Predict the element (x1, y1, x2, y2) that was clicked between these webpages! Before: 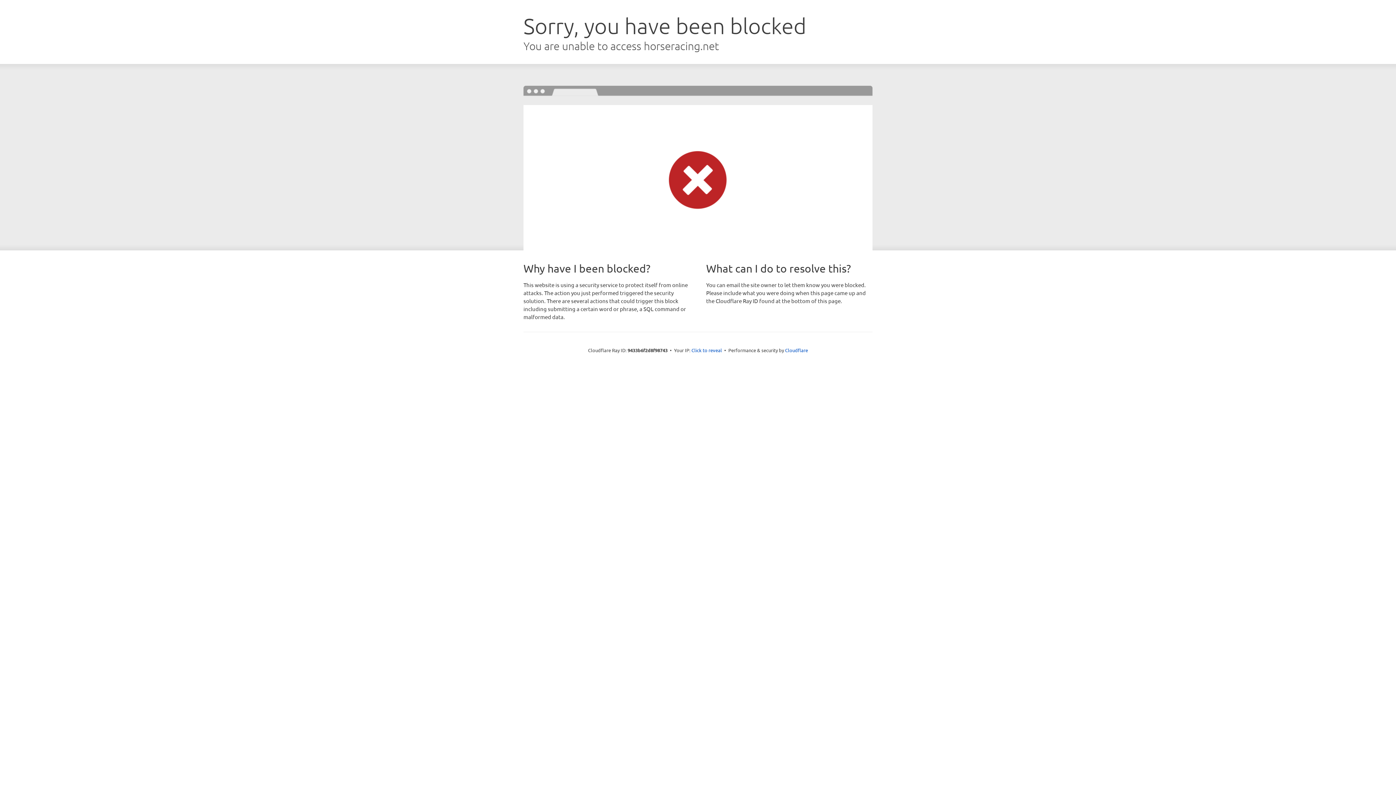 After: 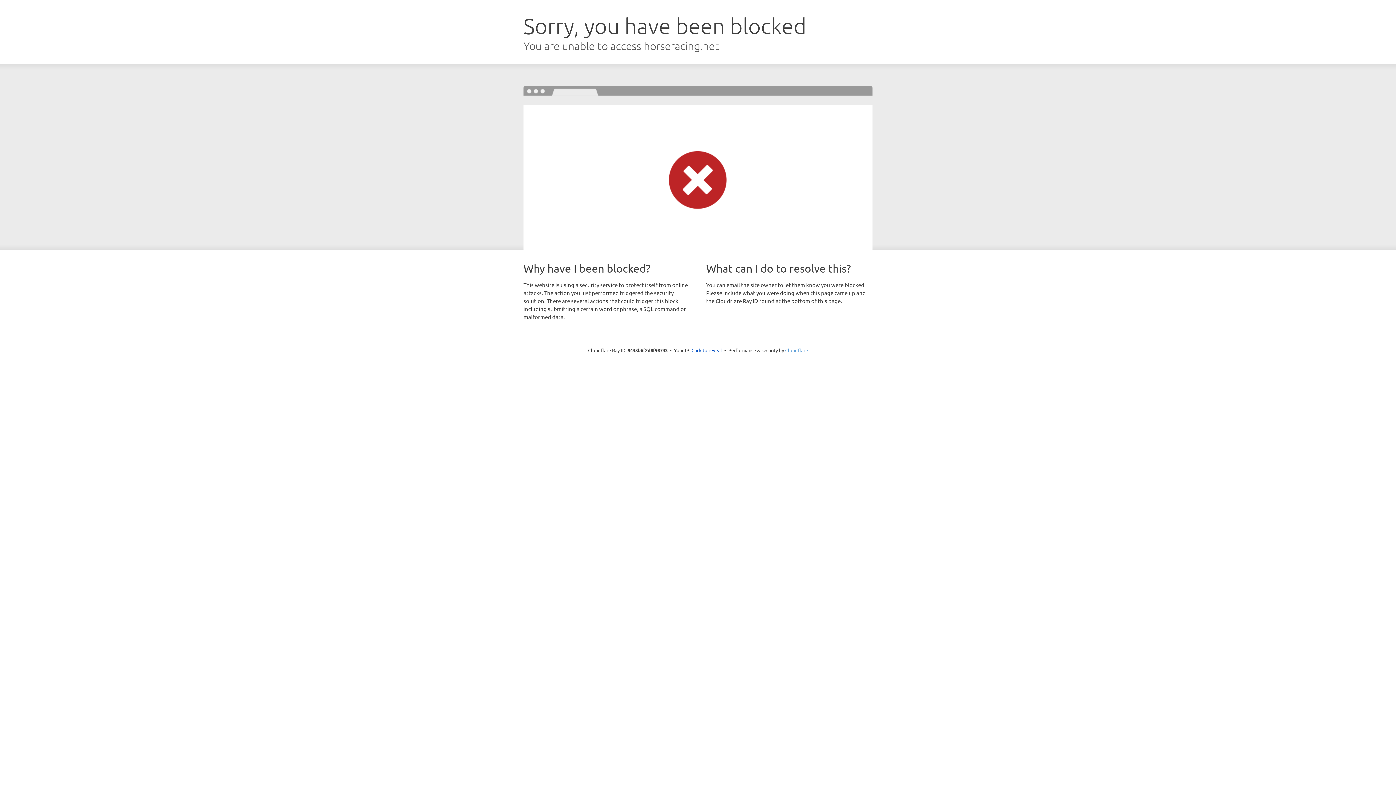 Action: label: Cloudflare bbox: (785, 347, 808, 353)